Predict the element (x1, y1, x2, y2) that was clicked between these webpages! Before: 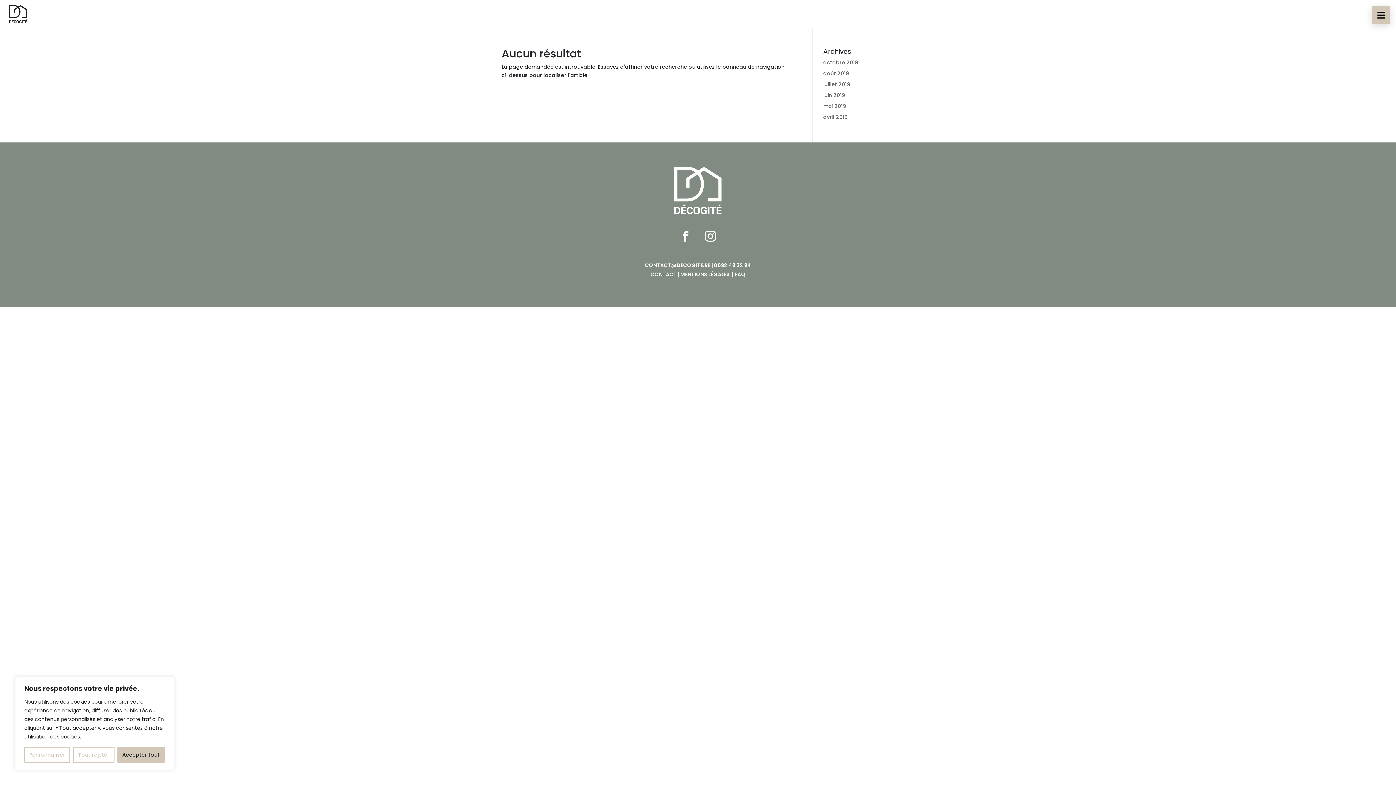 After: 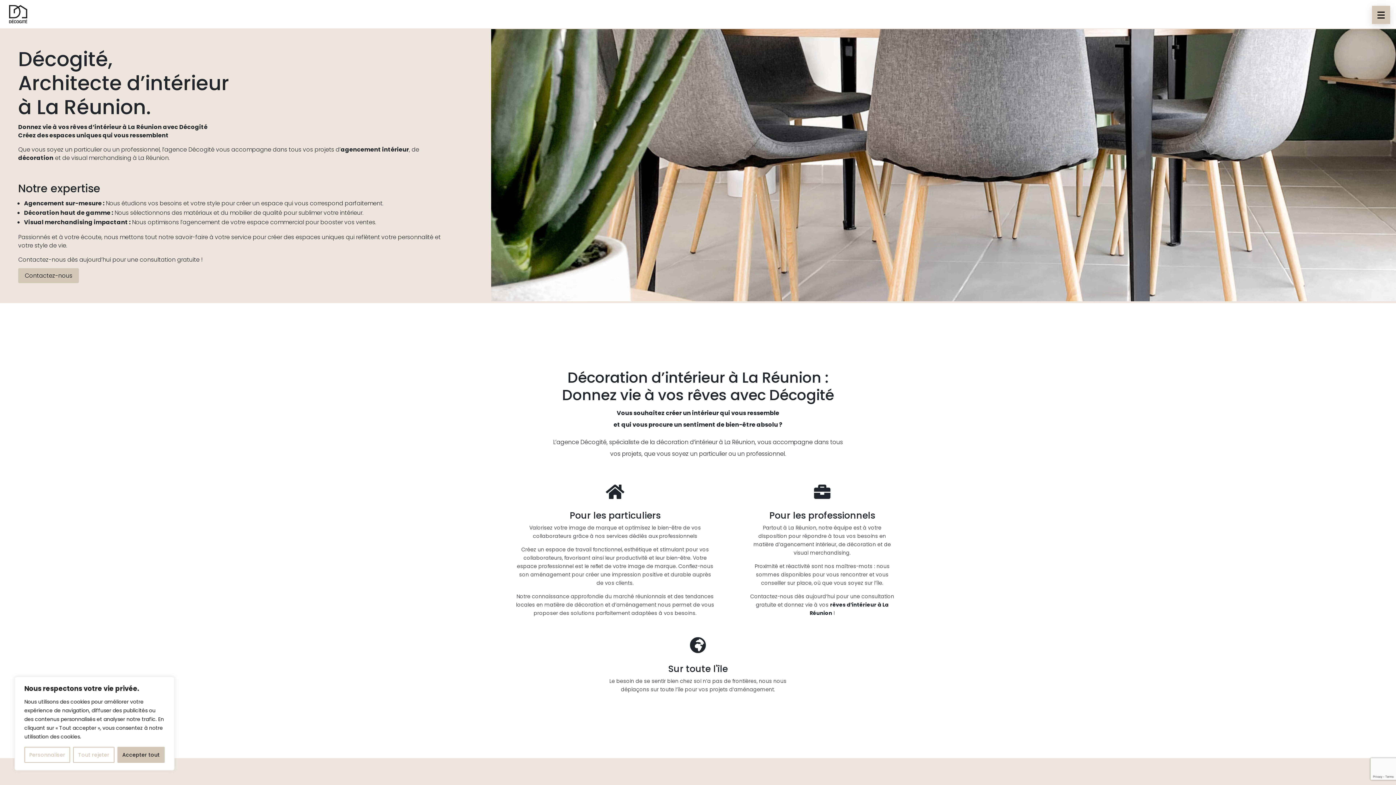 Action: label: août 2019 bbox: (823, 69, 849, 77)